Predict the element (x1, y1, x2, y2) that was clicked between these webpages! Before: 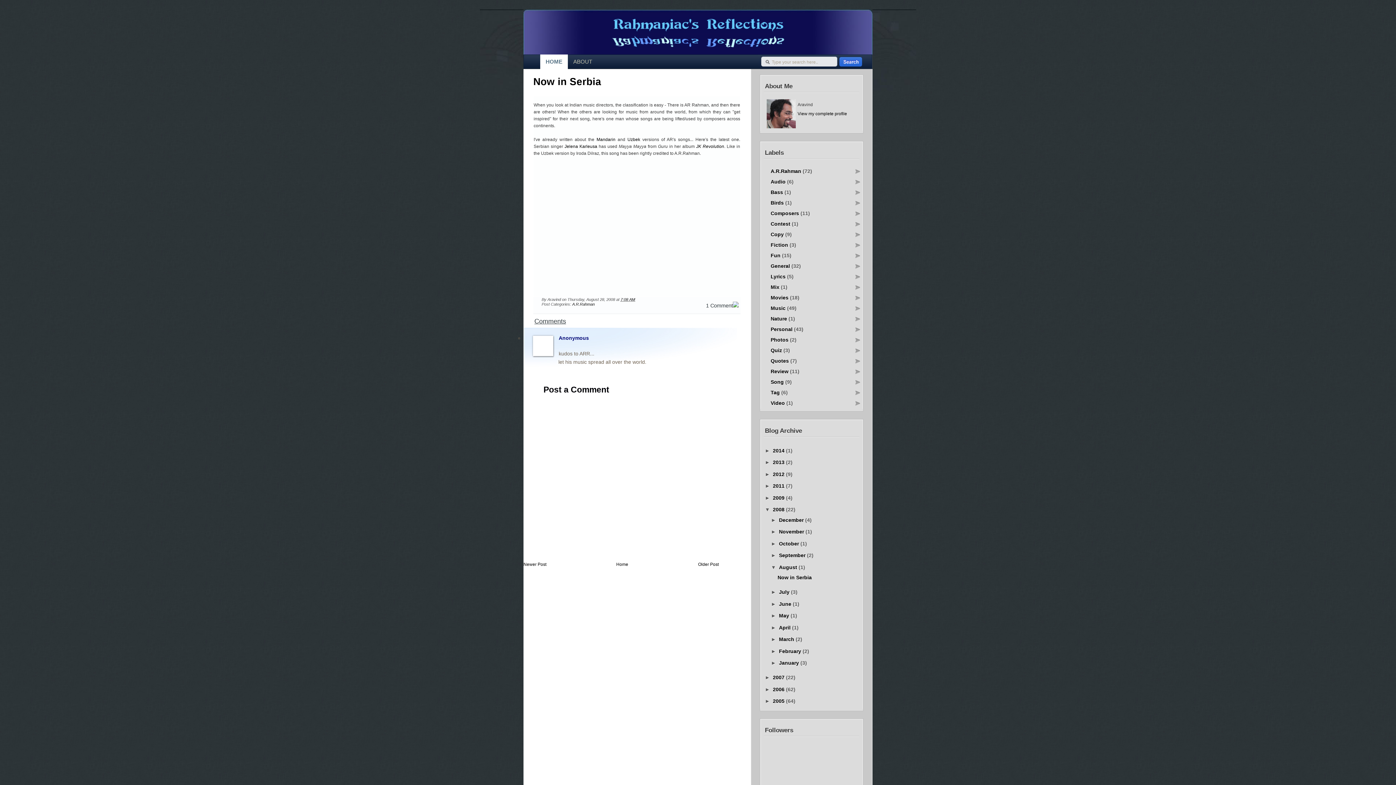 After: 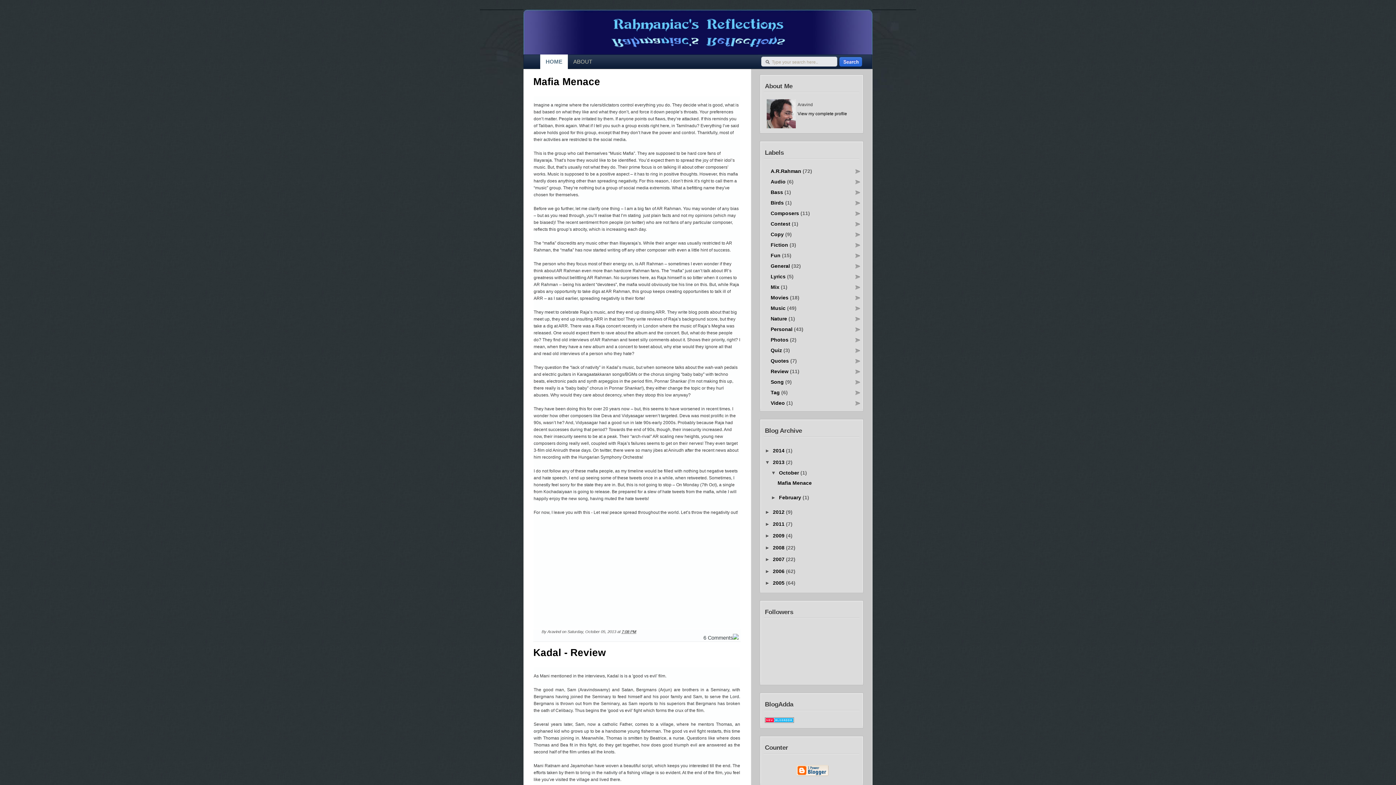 Action: label: 2013  bbox: (773, 459, 786, 465)